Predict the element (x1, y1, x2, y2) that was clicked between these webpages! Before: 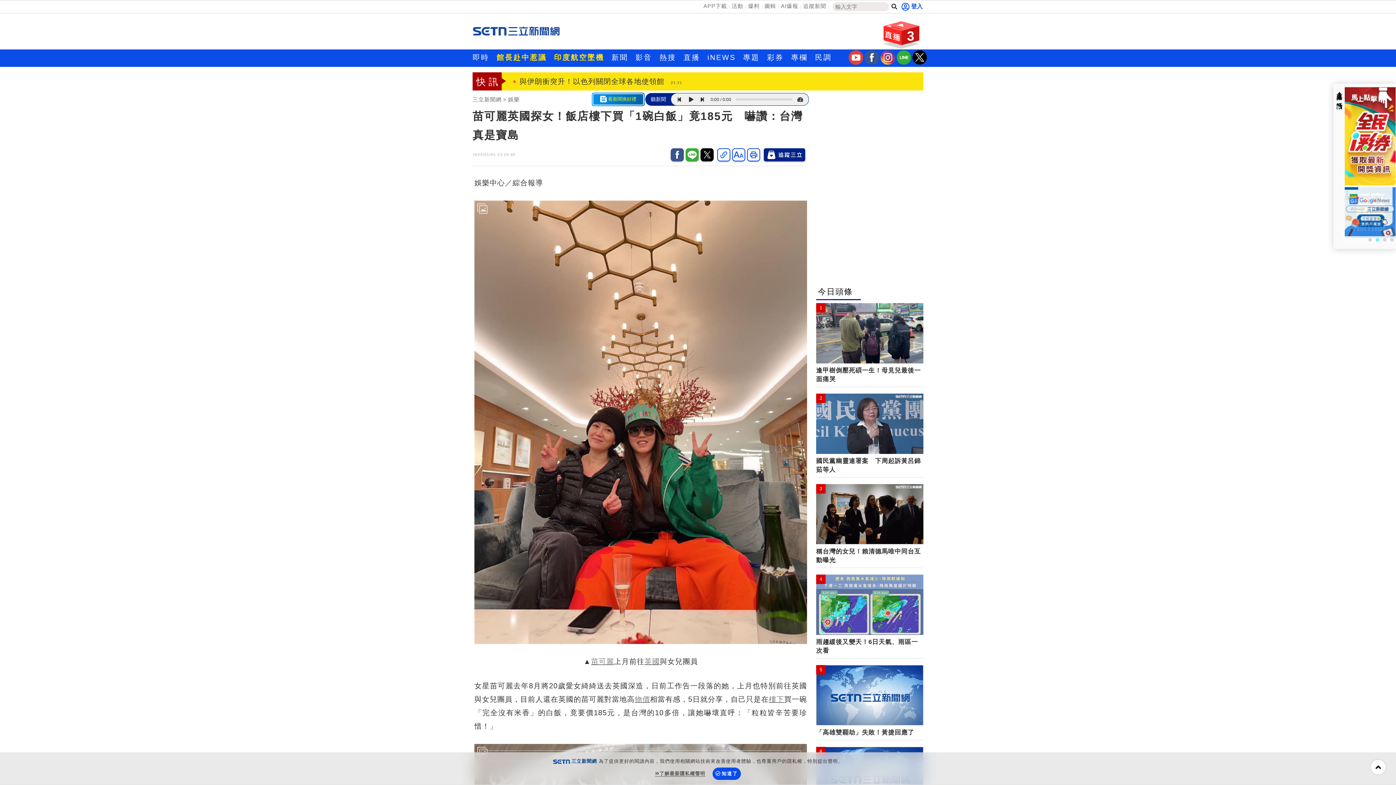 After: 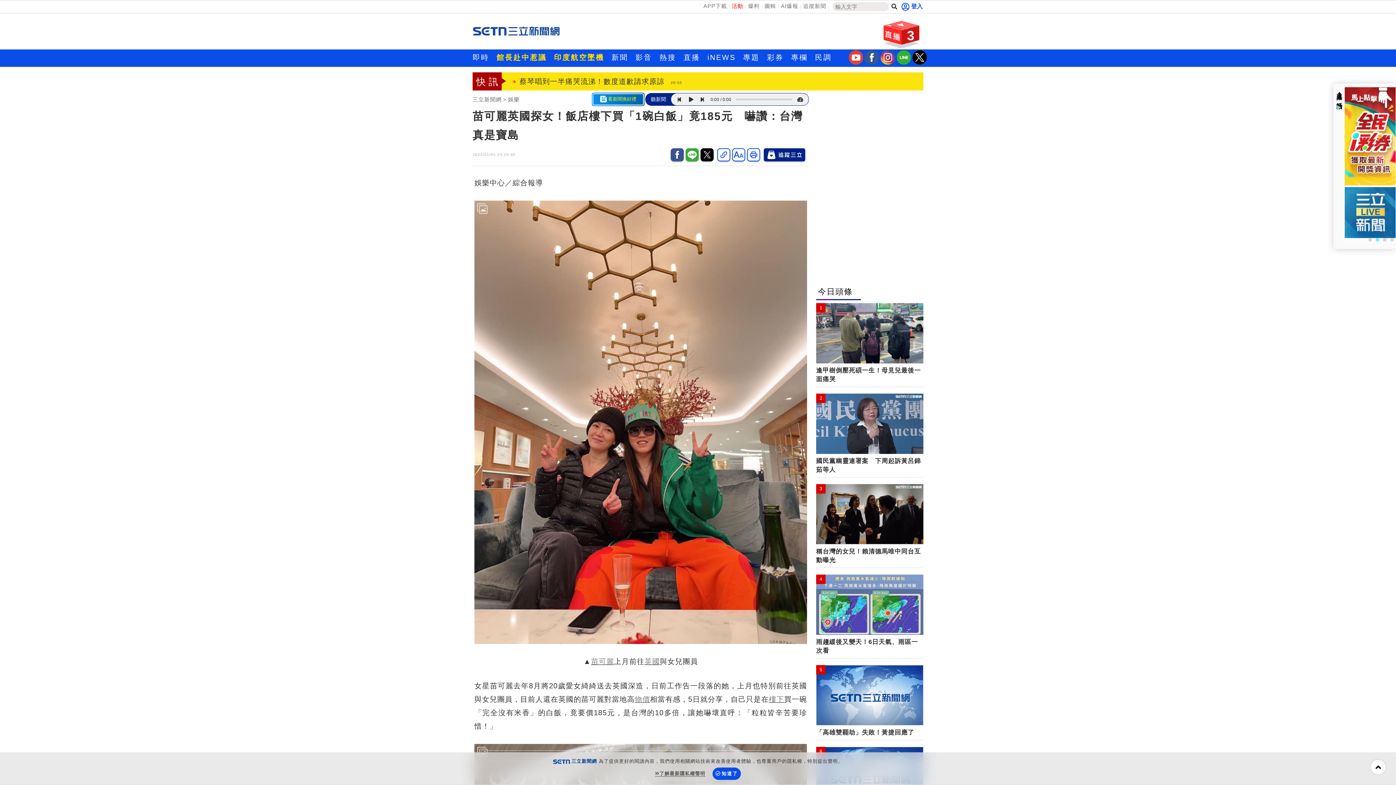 Action: bbox: (730, 1, 745, 10) label: 活動